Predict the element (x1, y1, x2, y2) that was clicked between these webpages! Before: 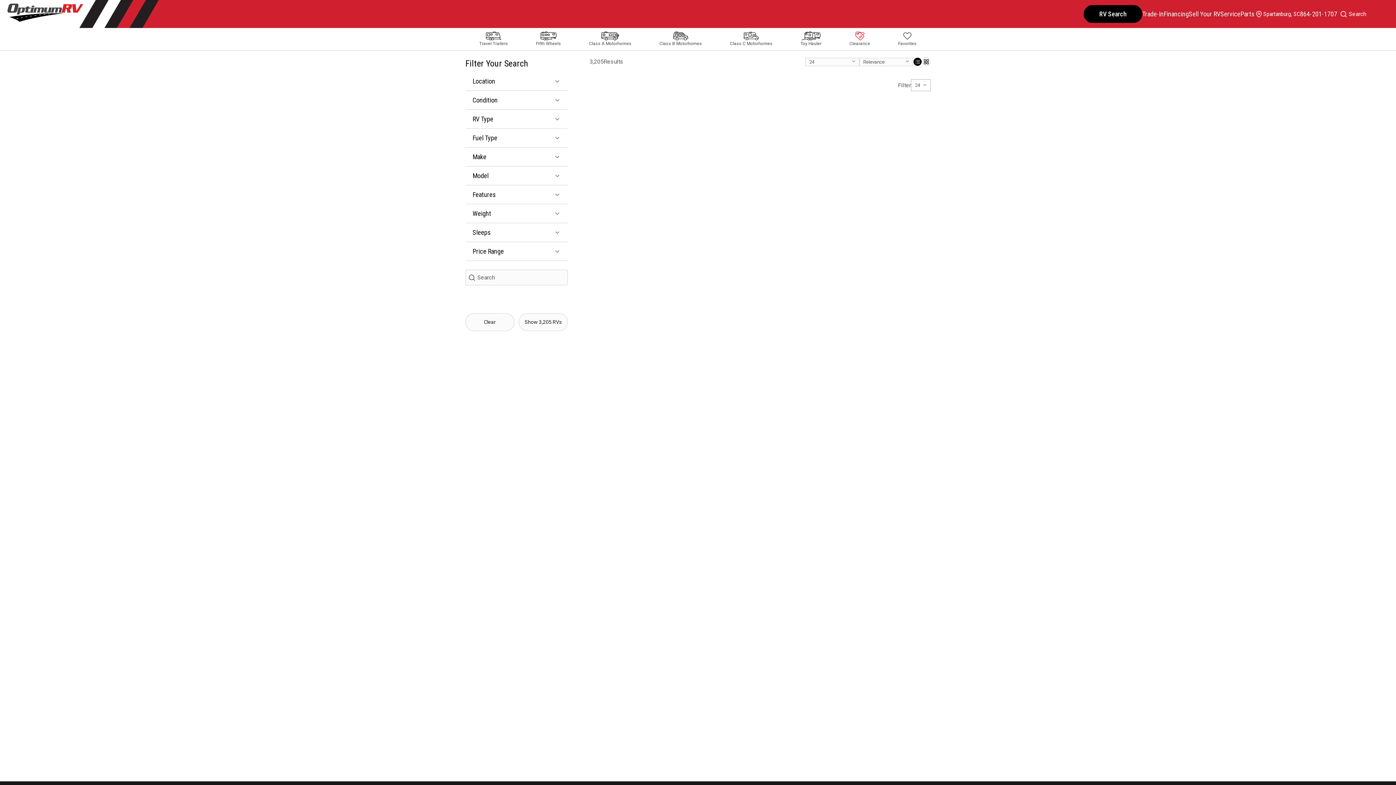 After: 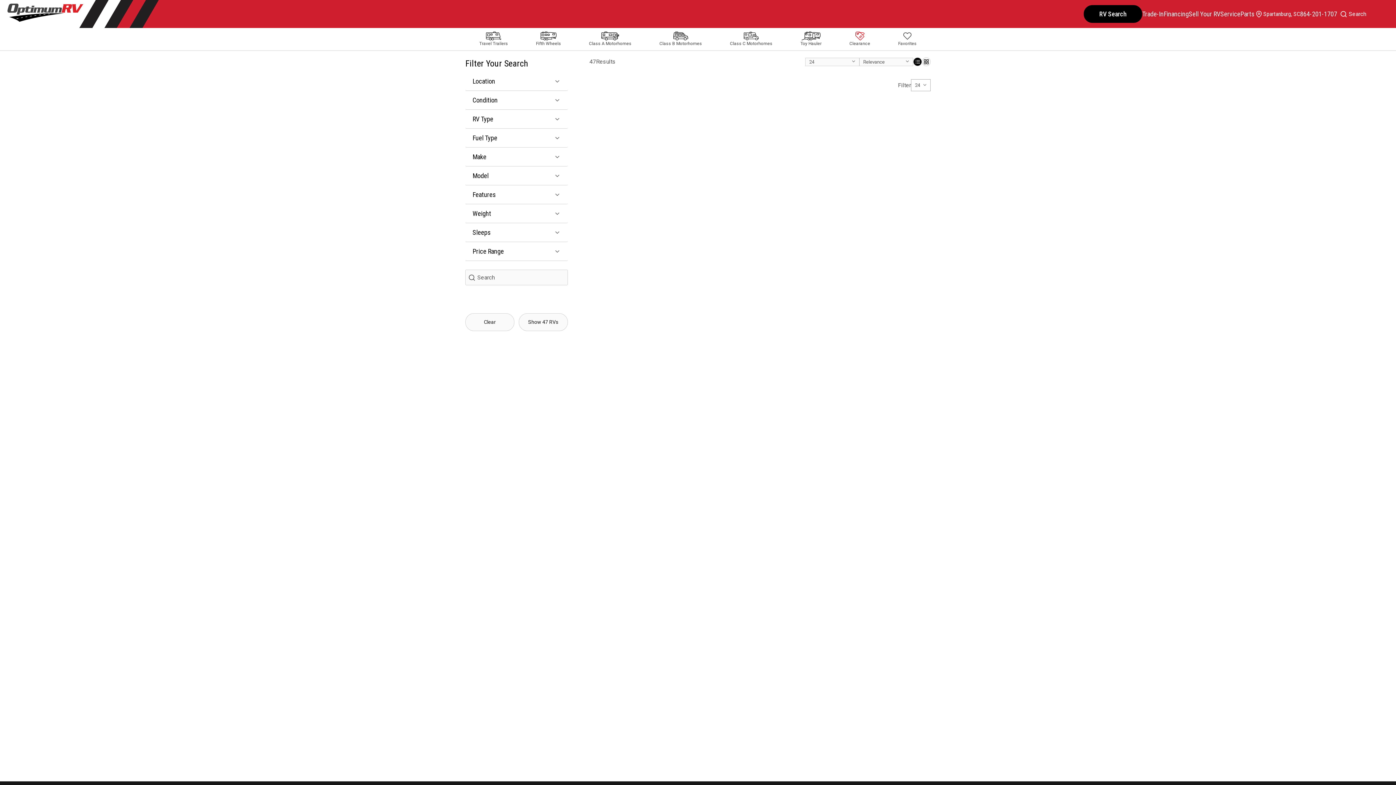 Action: label: Class B Motorhomes bbox: (659, 31, 702, 46)